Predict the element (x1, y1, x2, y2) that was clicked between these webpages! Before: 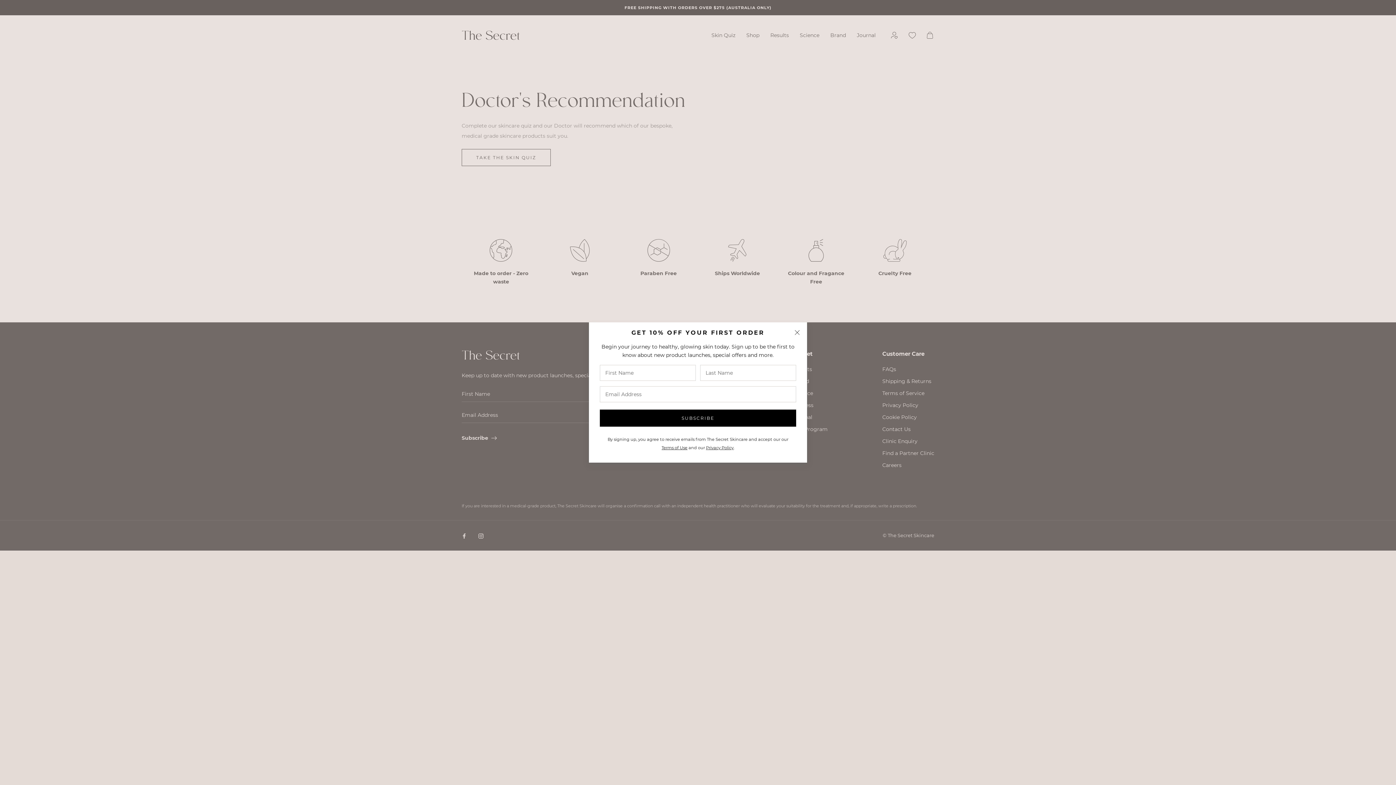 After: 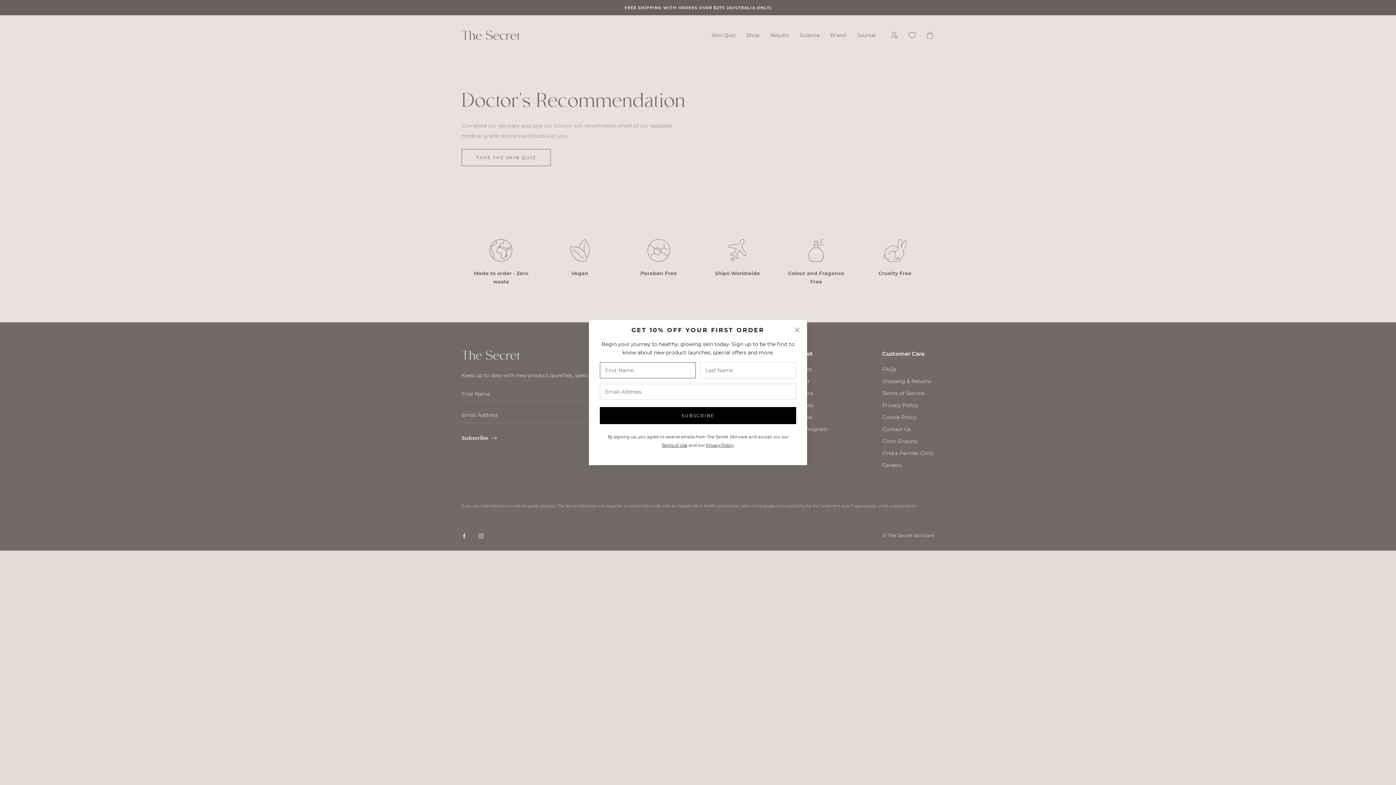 Action: bbox: (600, 409, 796, 426) label: SUBSCRIBE